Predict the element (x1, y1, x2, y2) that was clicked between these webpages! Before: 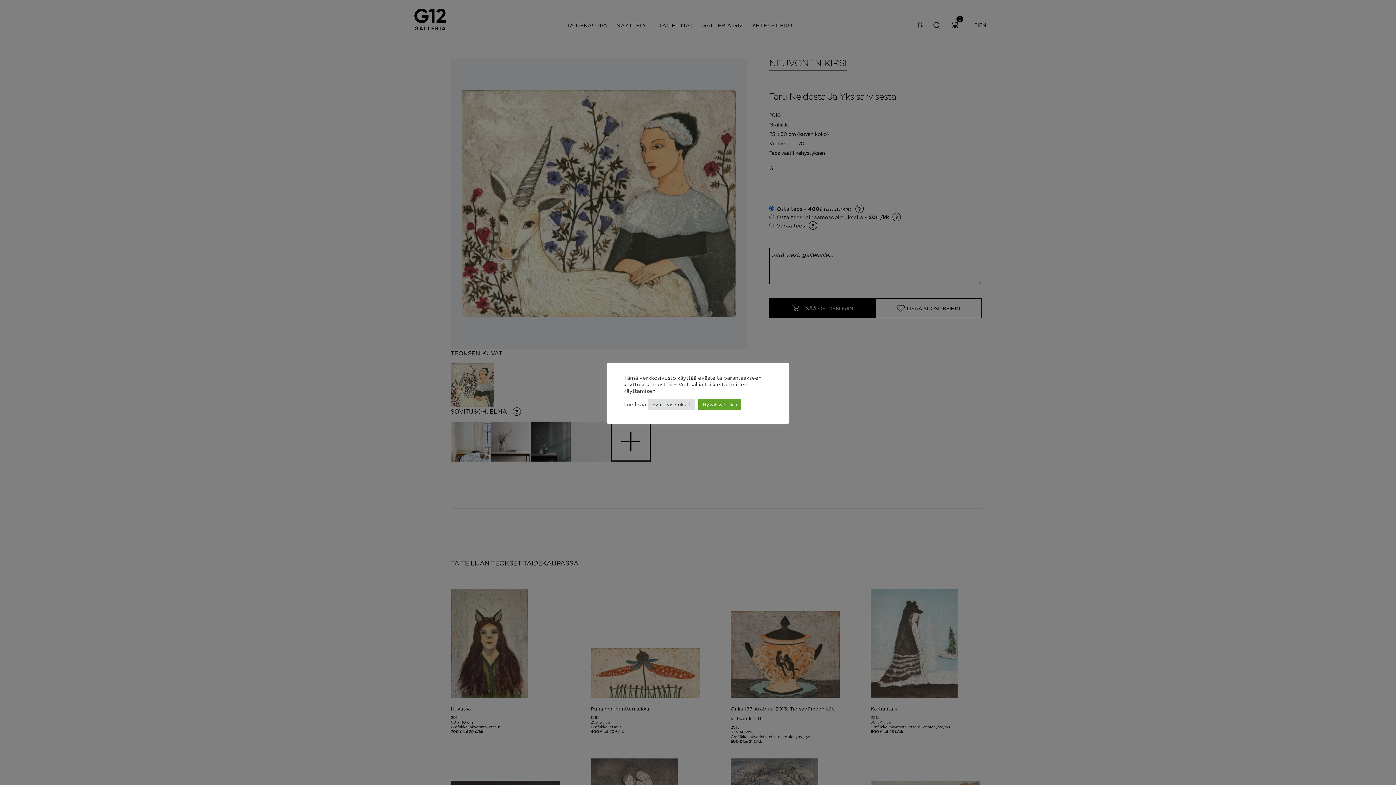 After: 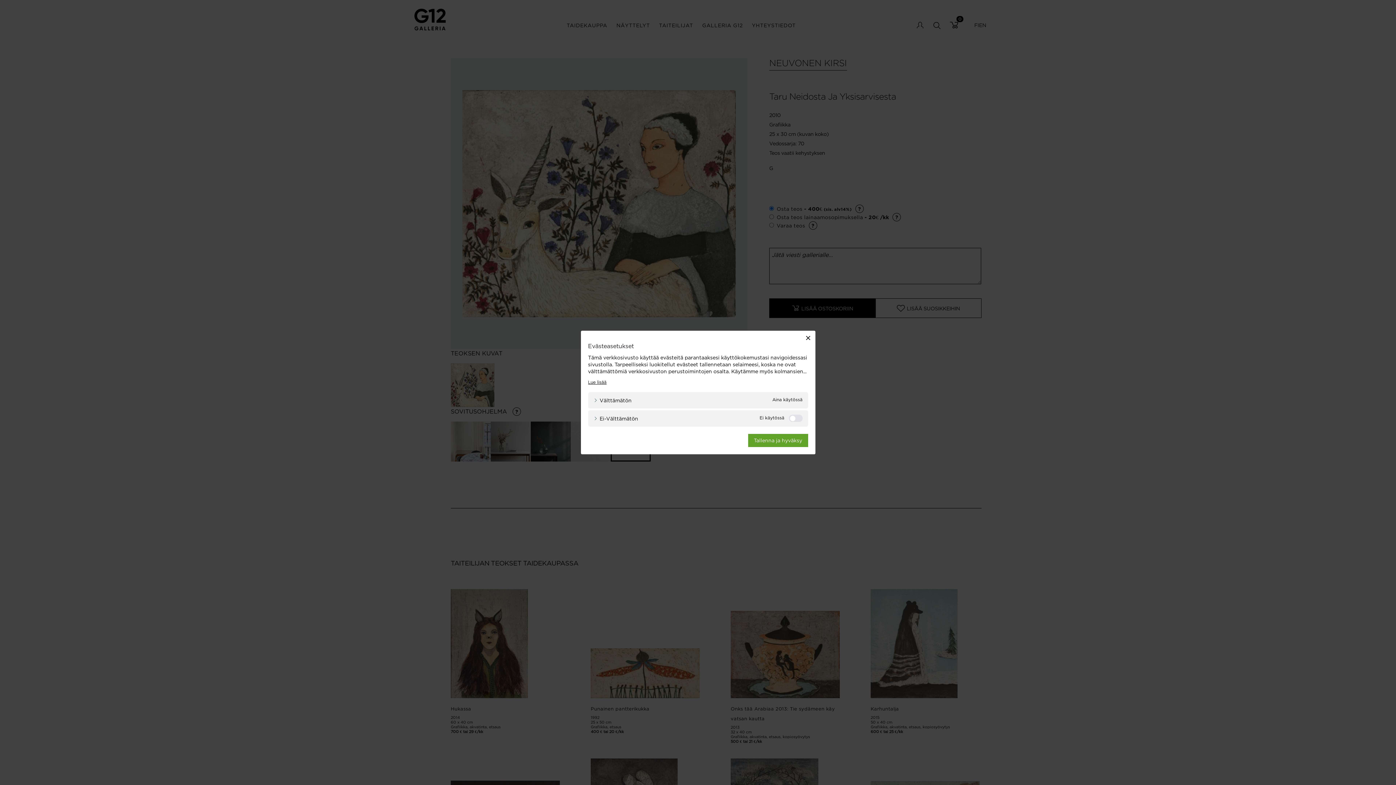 Action: label: Evästeasetukset bbox: (648, 399, 694, 410)